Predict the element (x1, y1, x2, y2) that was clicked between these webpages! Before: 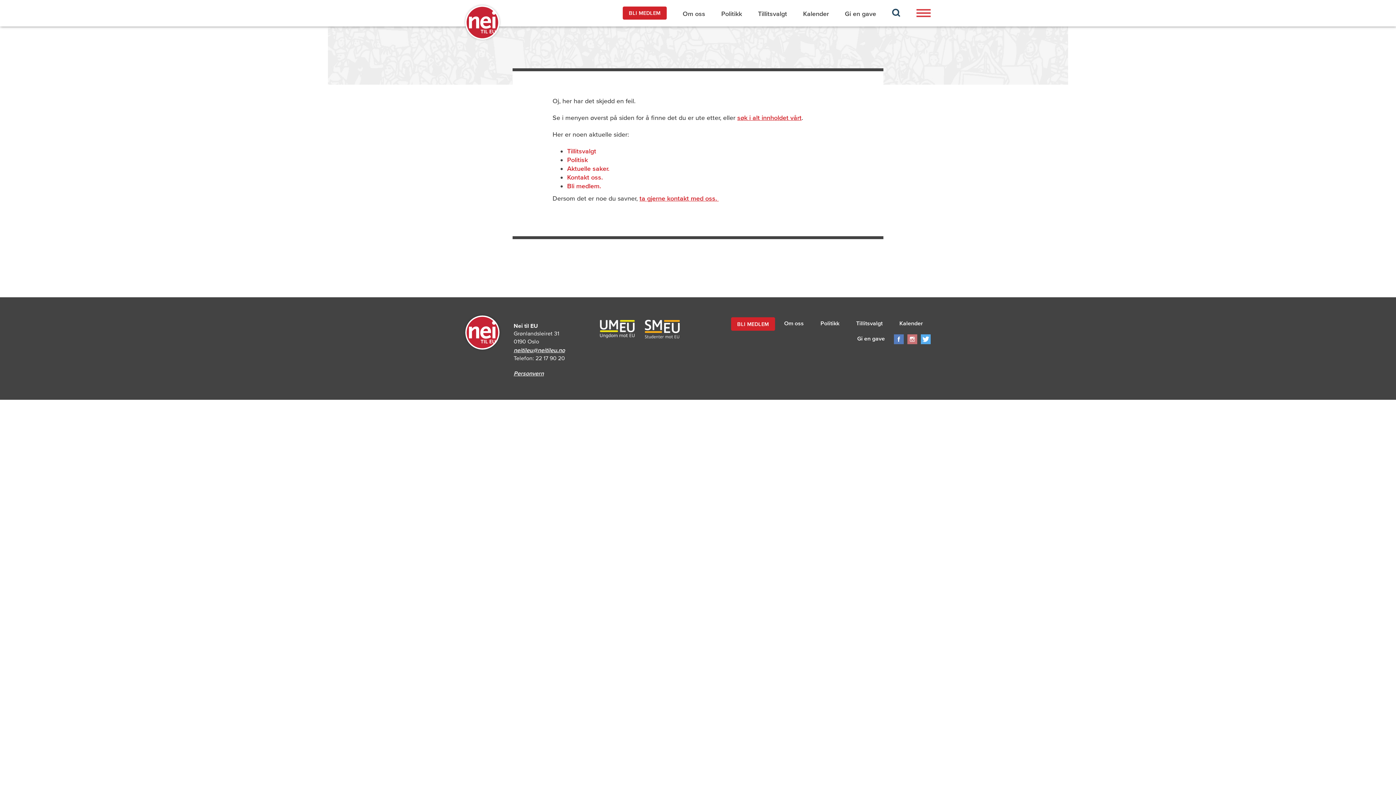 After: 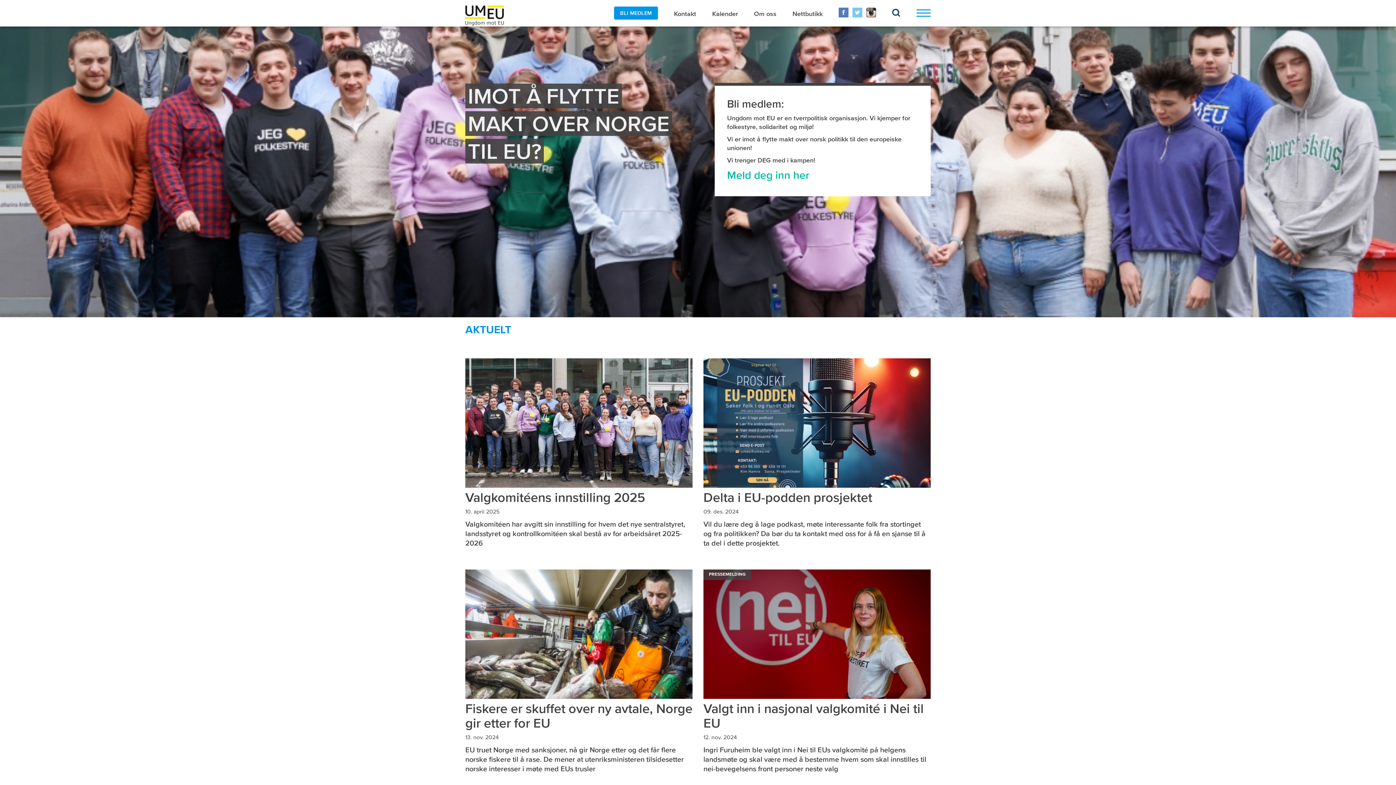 Action: label:   bbox: (595, 325, 640, 331)